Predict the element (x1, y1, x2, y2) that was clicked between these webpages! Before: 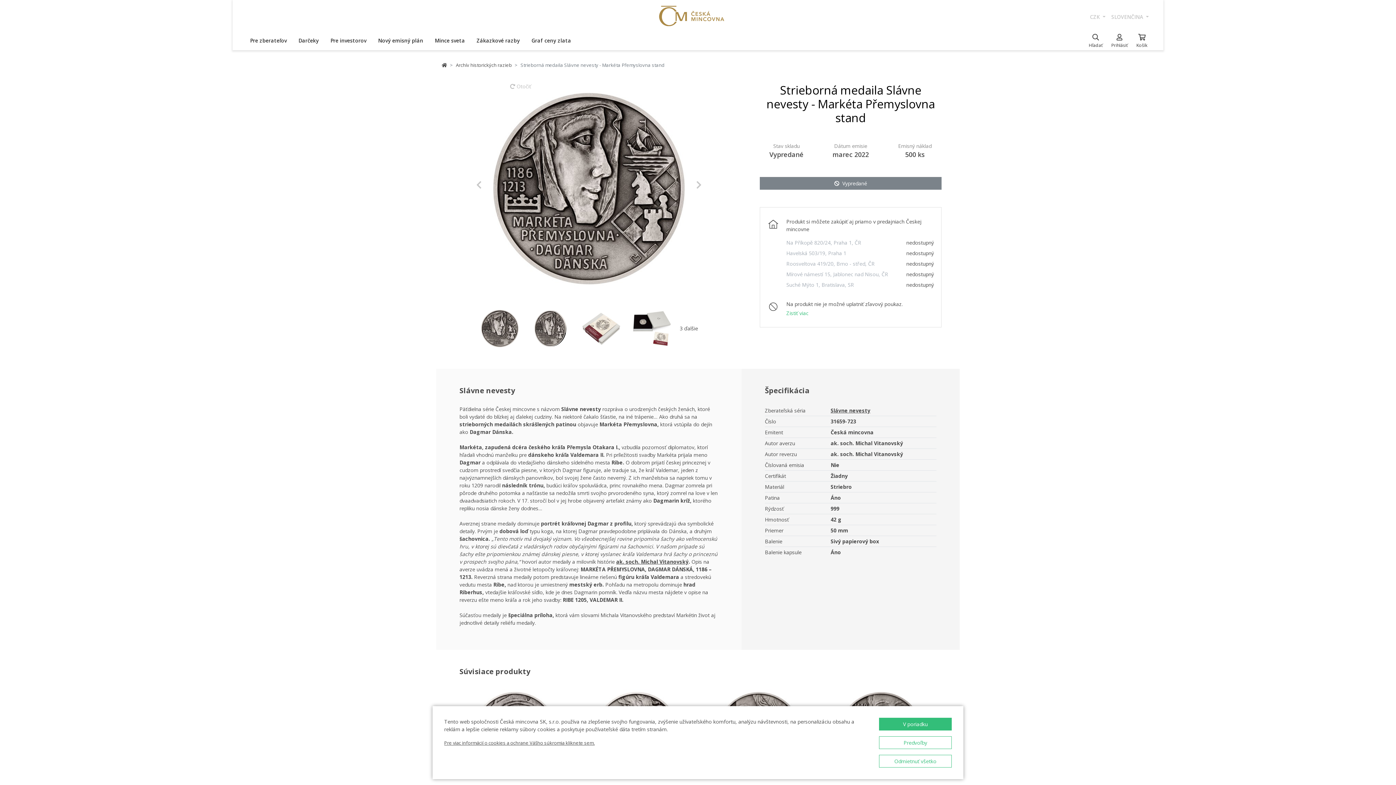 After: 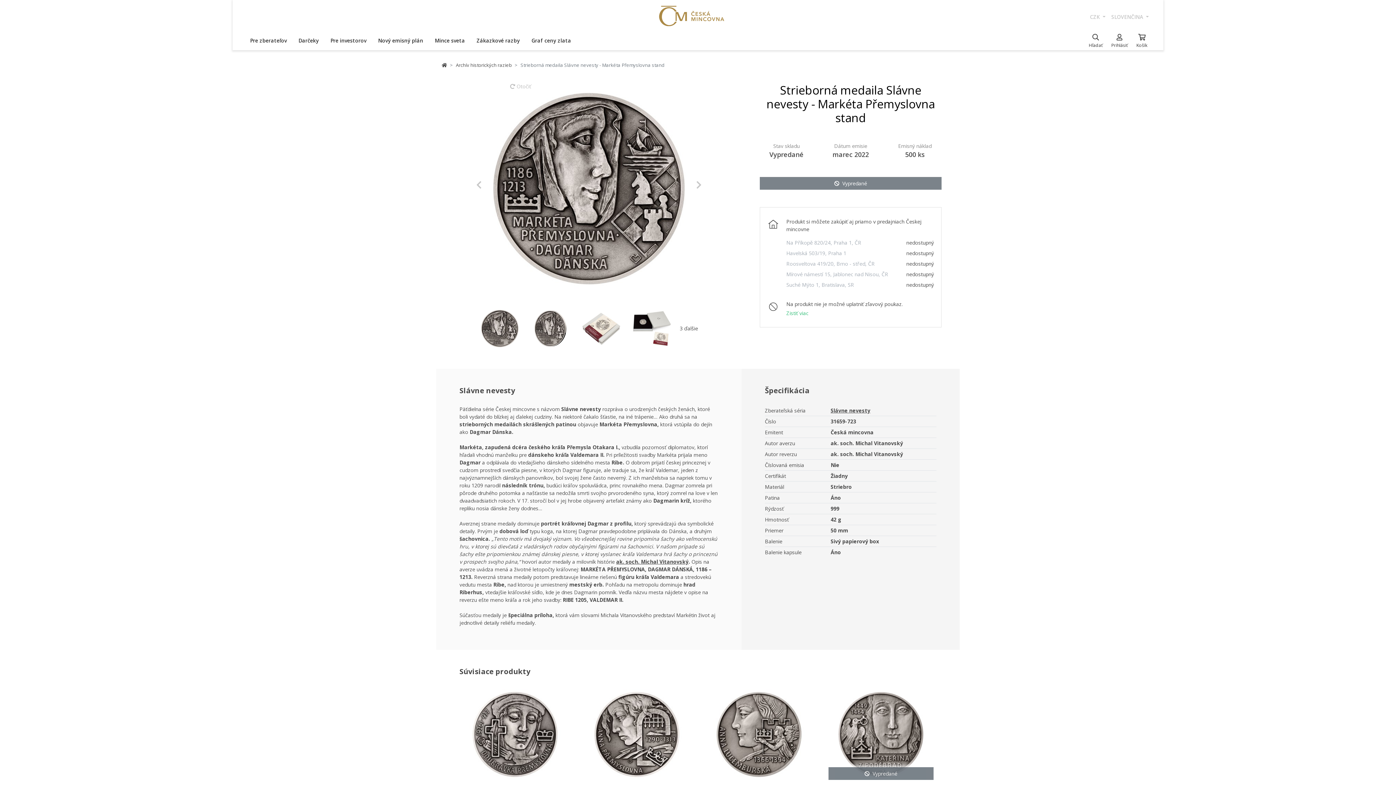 Action: bbox: (879, 718, 952, 730) label: V poriadku